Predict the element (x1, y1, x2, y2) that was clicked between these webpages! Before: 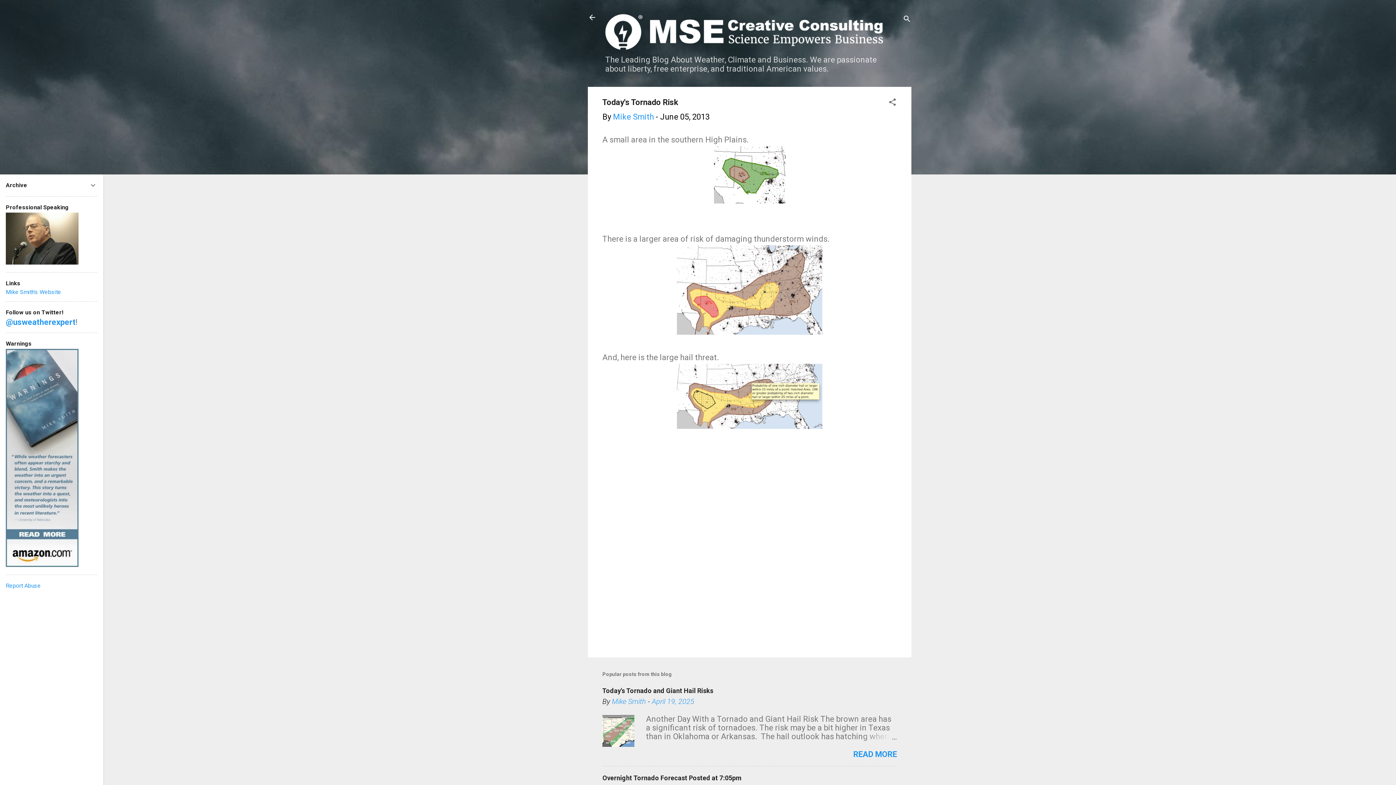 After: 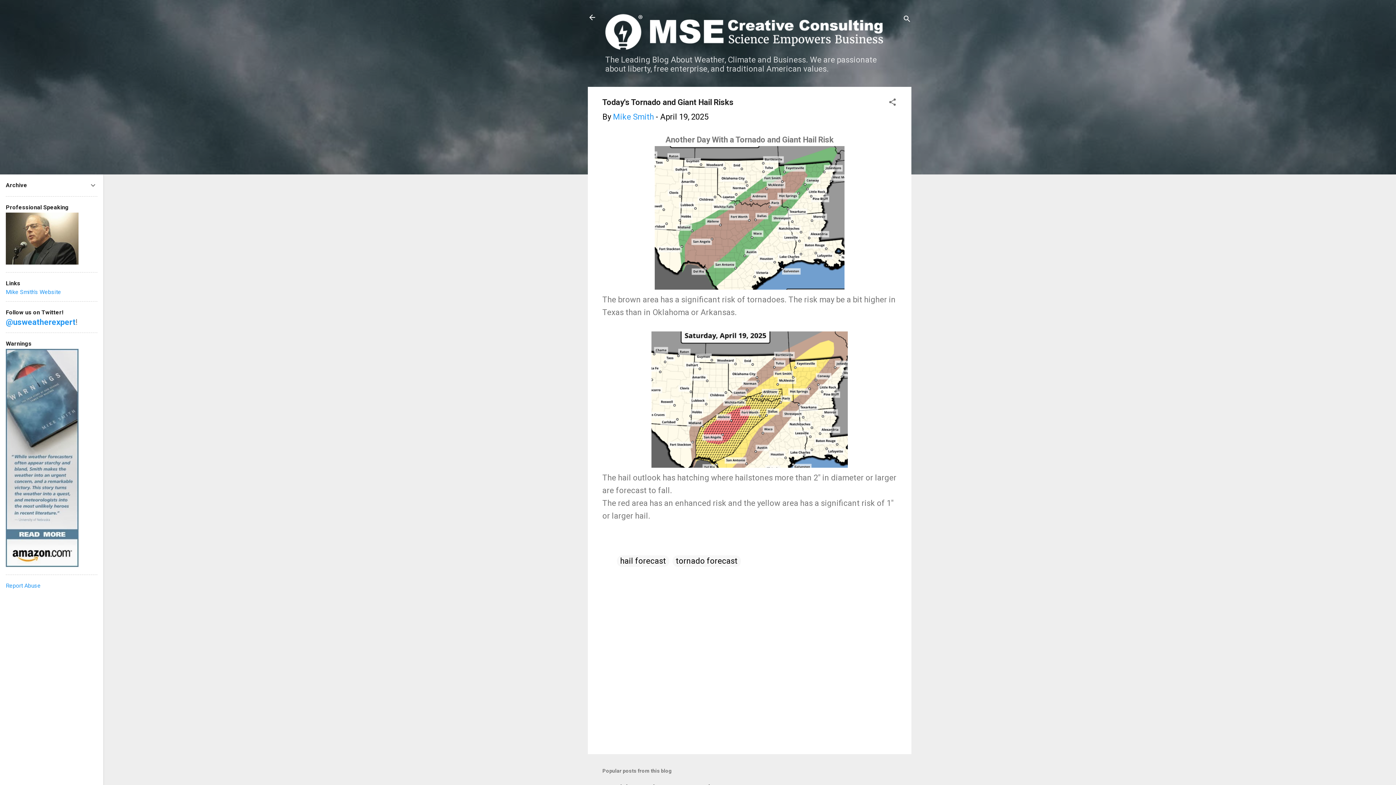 Action: bbox: (652, 697, 694, 706) label: April 19, 2025